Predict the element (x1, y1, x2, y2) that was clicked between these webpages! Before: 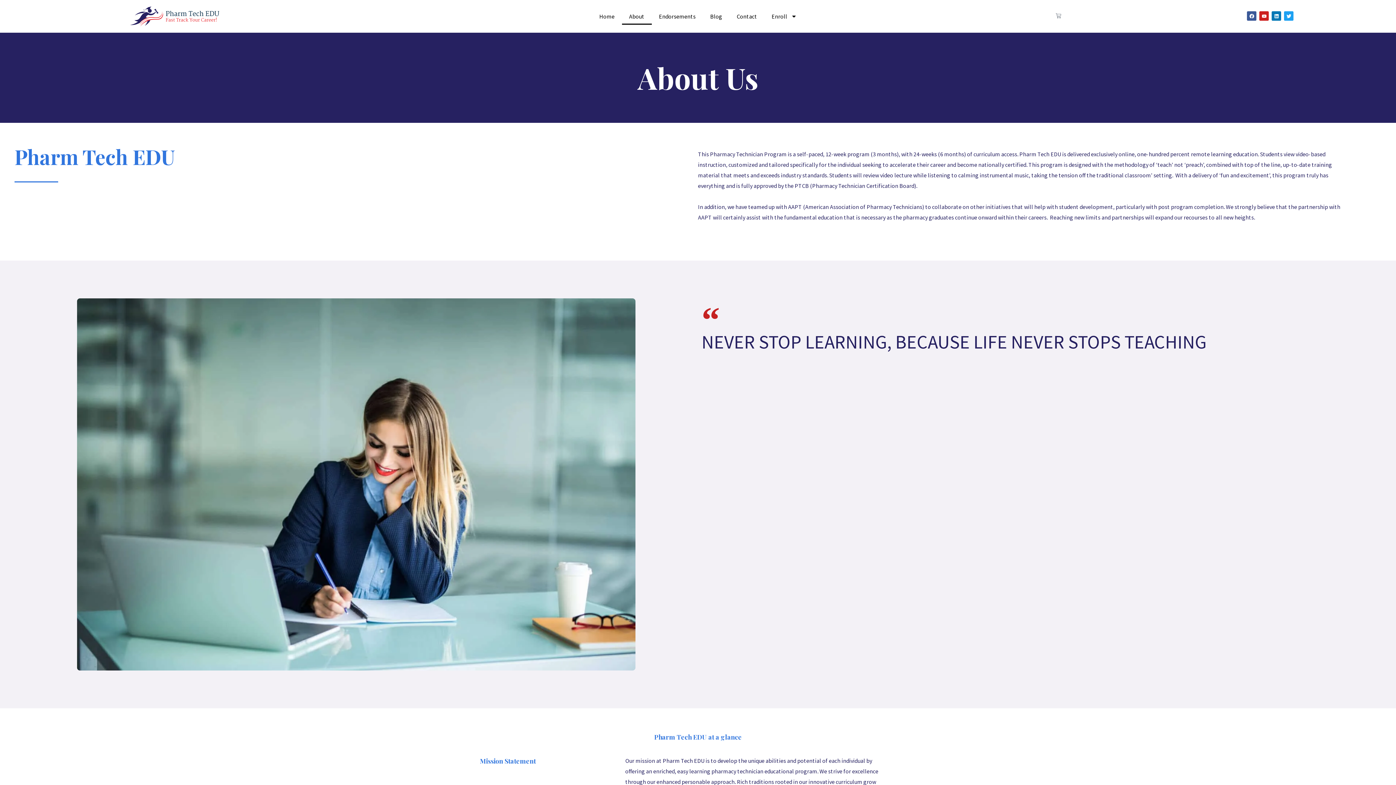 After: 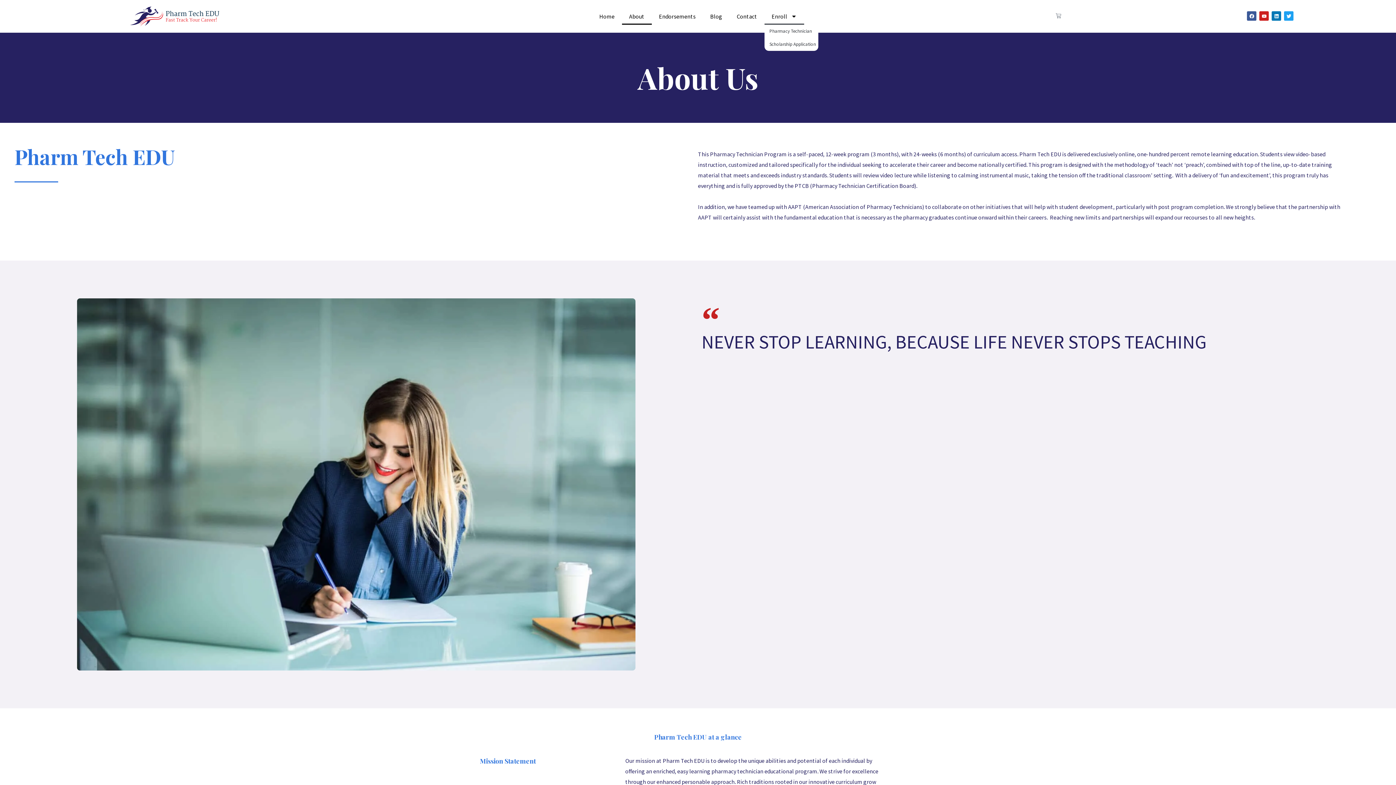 Action: label: Enroll bbox: (764, 8, 804, 24)